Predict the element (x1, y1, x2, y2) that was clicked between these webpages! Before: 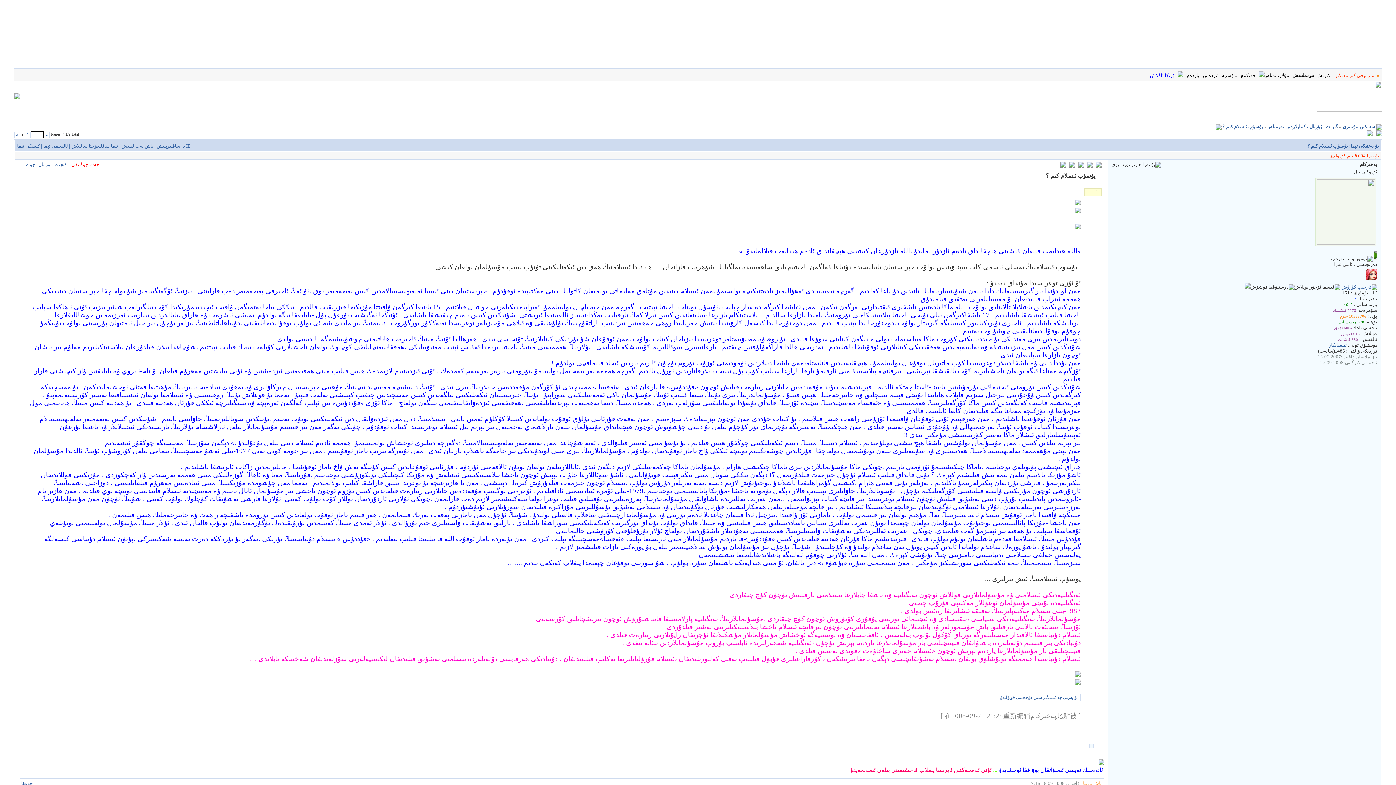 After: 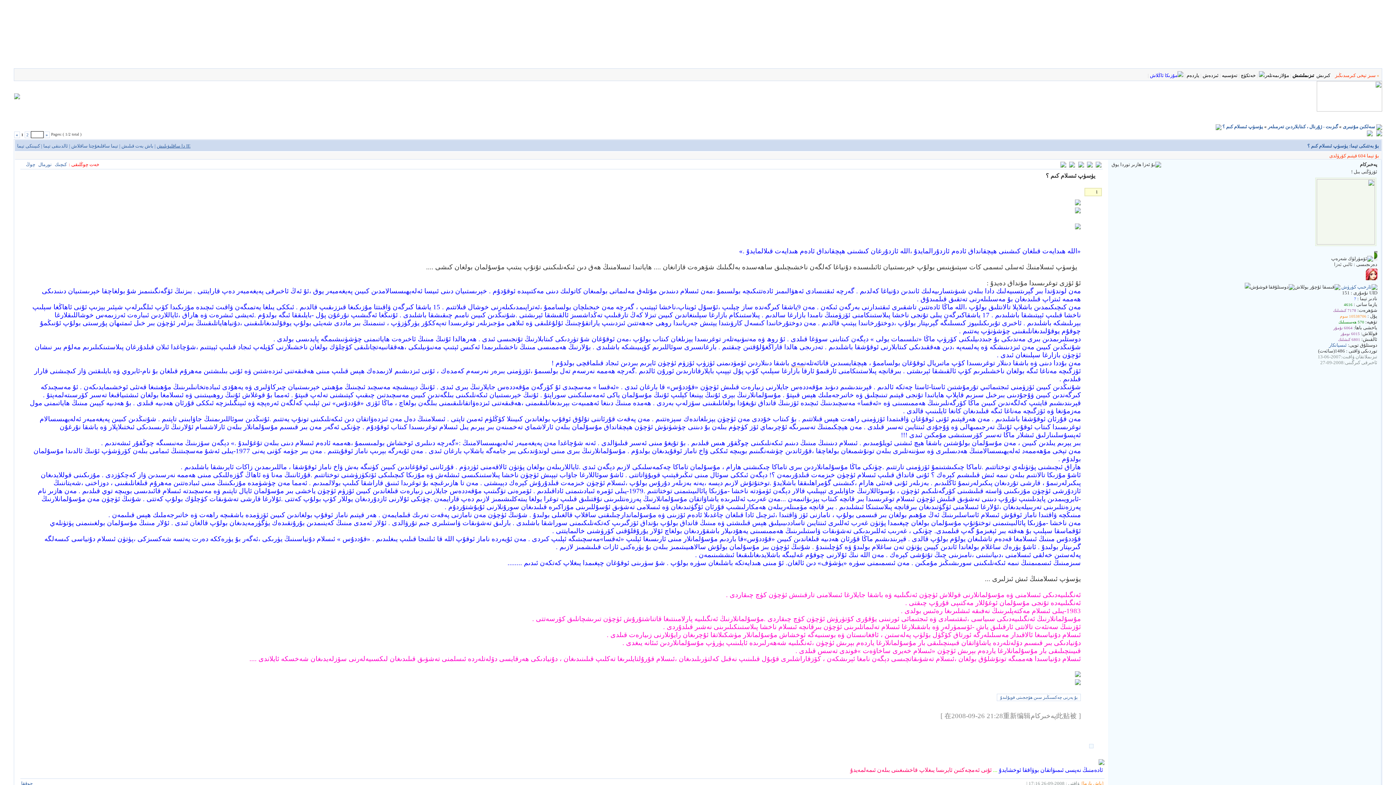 Action: label: IE دا ساقلىۋېلىش bbox: (156, 143, 190, 148)